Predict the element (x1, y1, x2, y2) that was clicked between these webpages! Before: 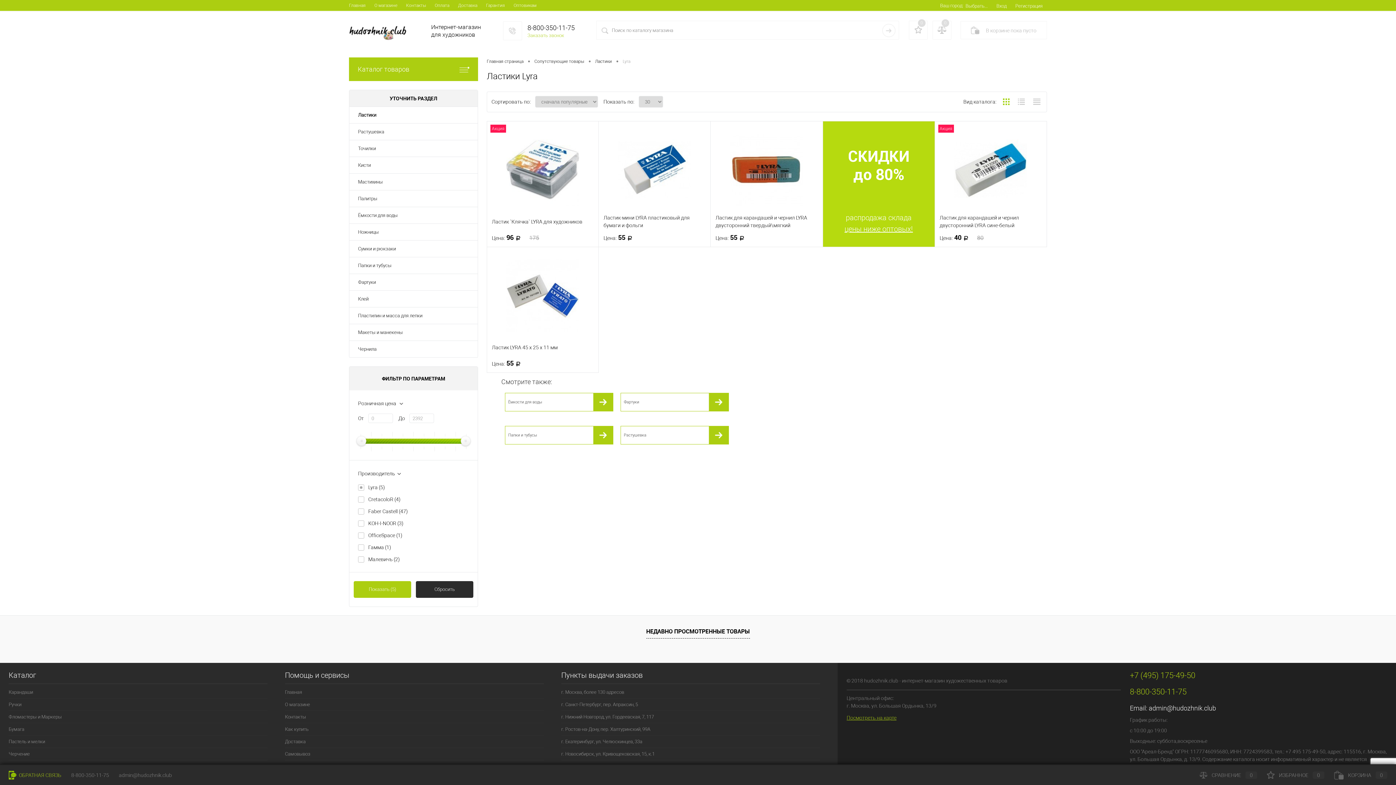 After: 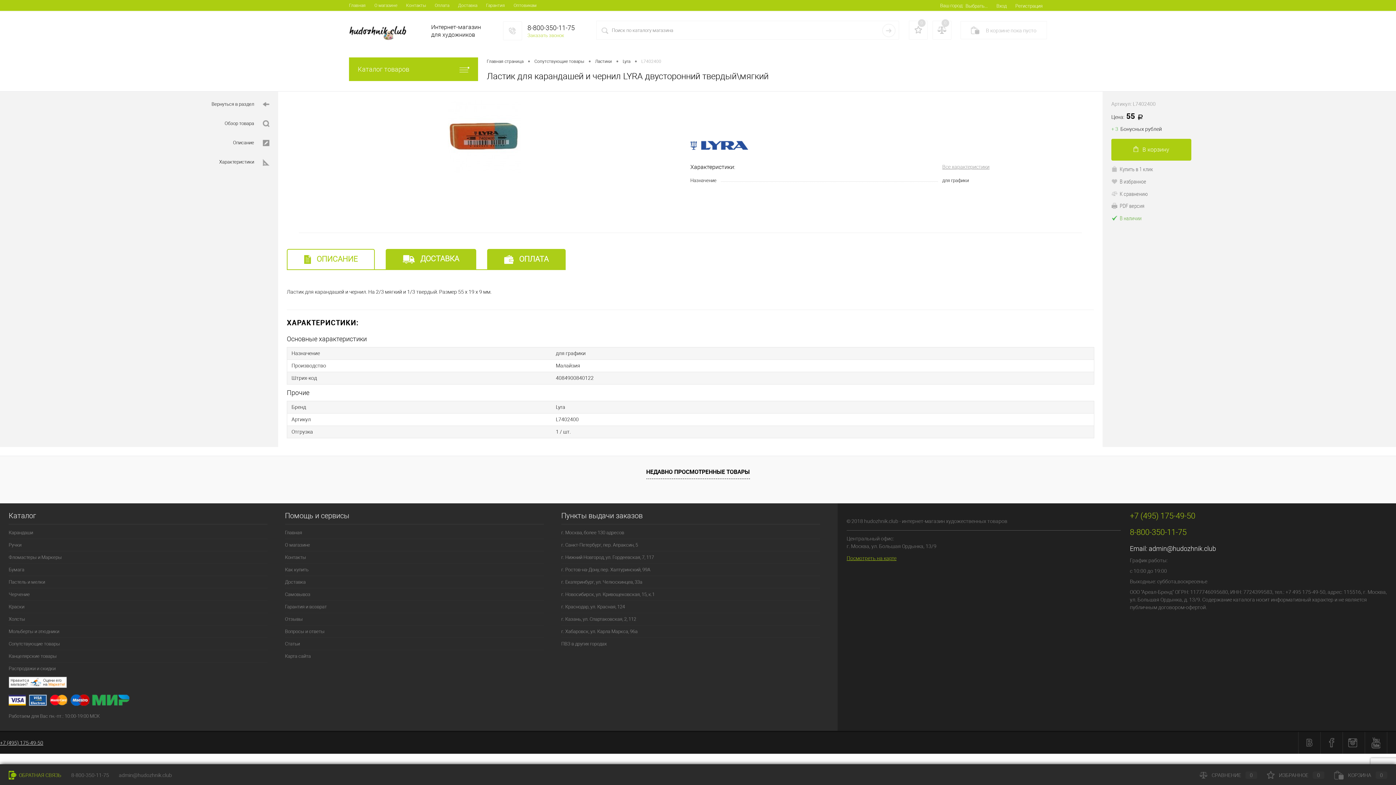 Action: bbox: (715, 126, 818, 213)